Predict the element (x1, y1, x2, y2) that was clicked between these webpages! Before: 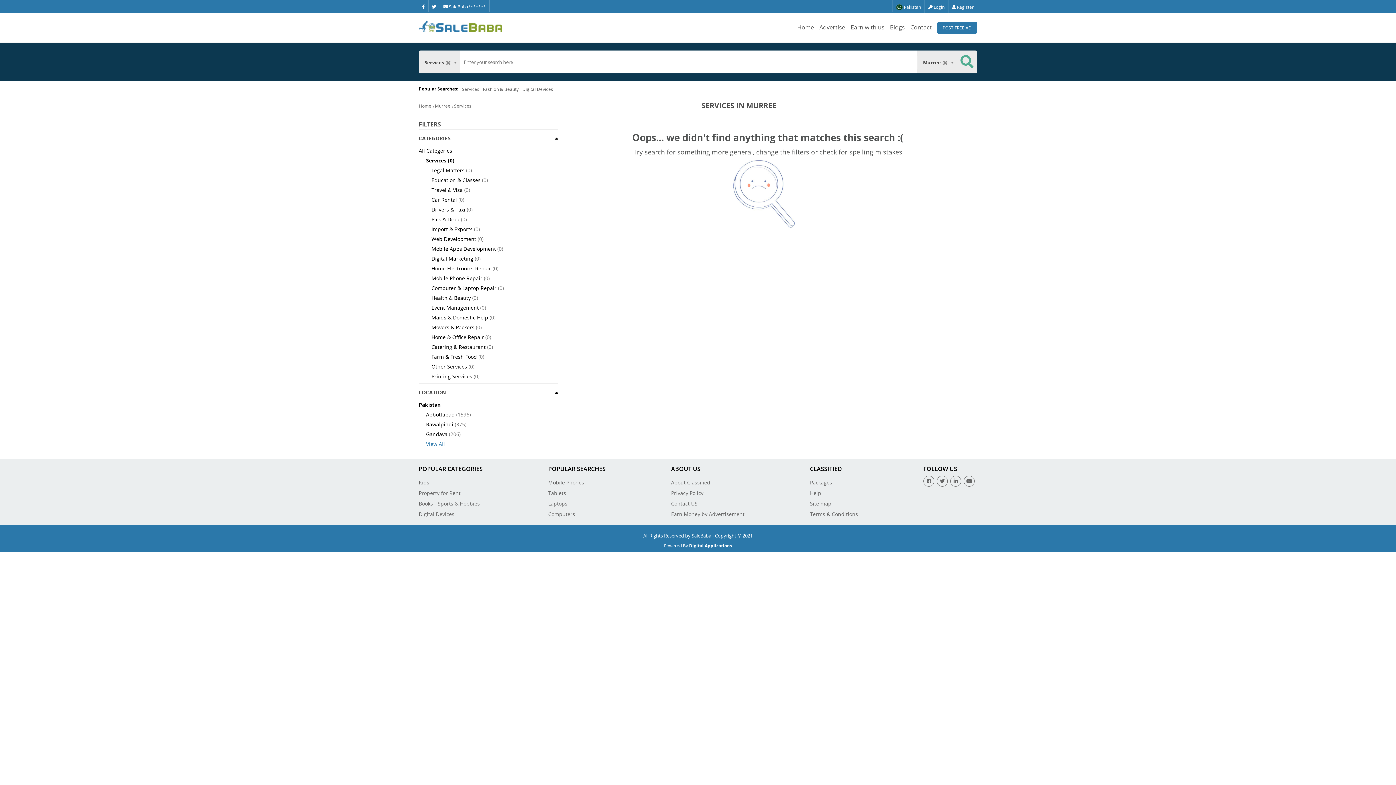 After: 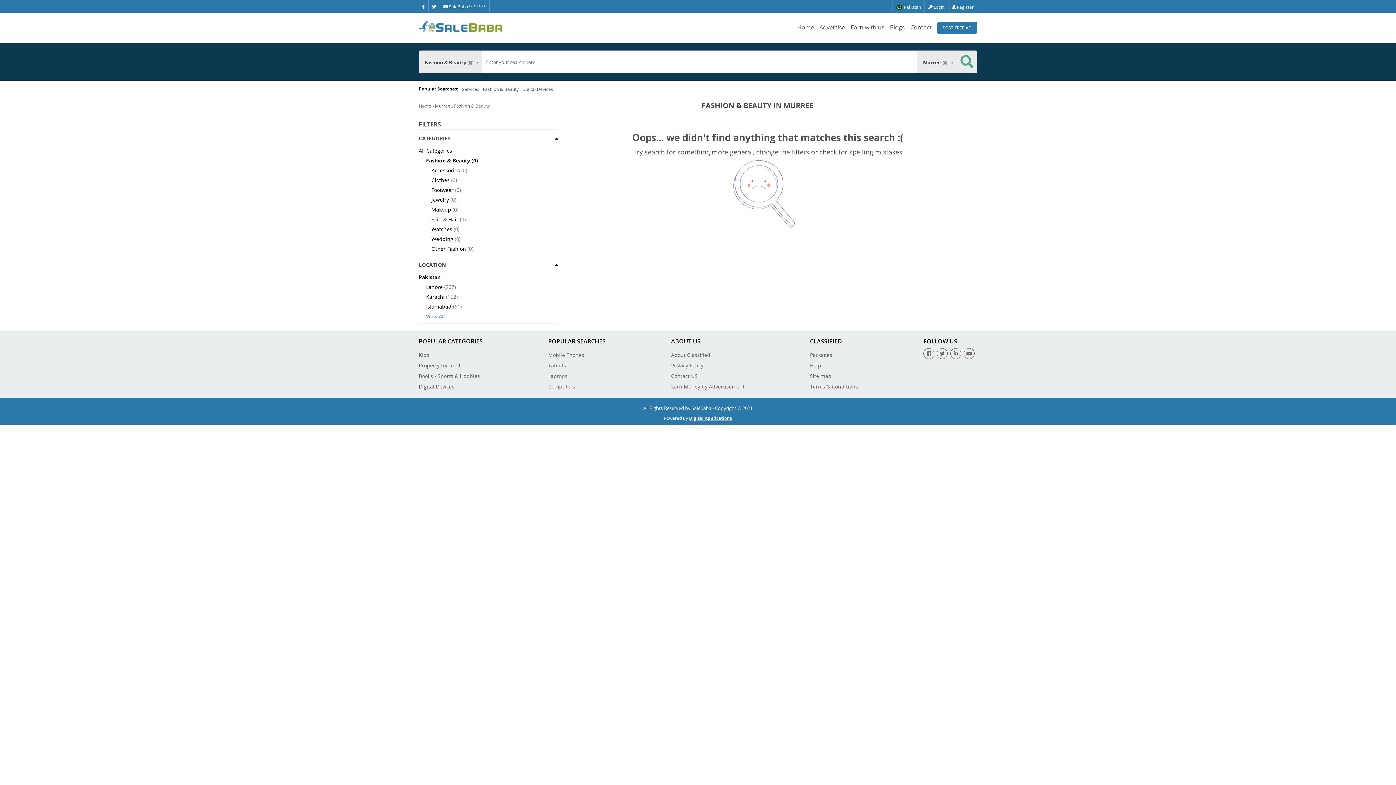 Action: label: Fashion & Beauty bbox: (483, 86, 518, 92)